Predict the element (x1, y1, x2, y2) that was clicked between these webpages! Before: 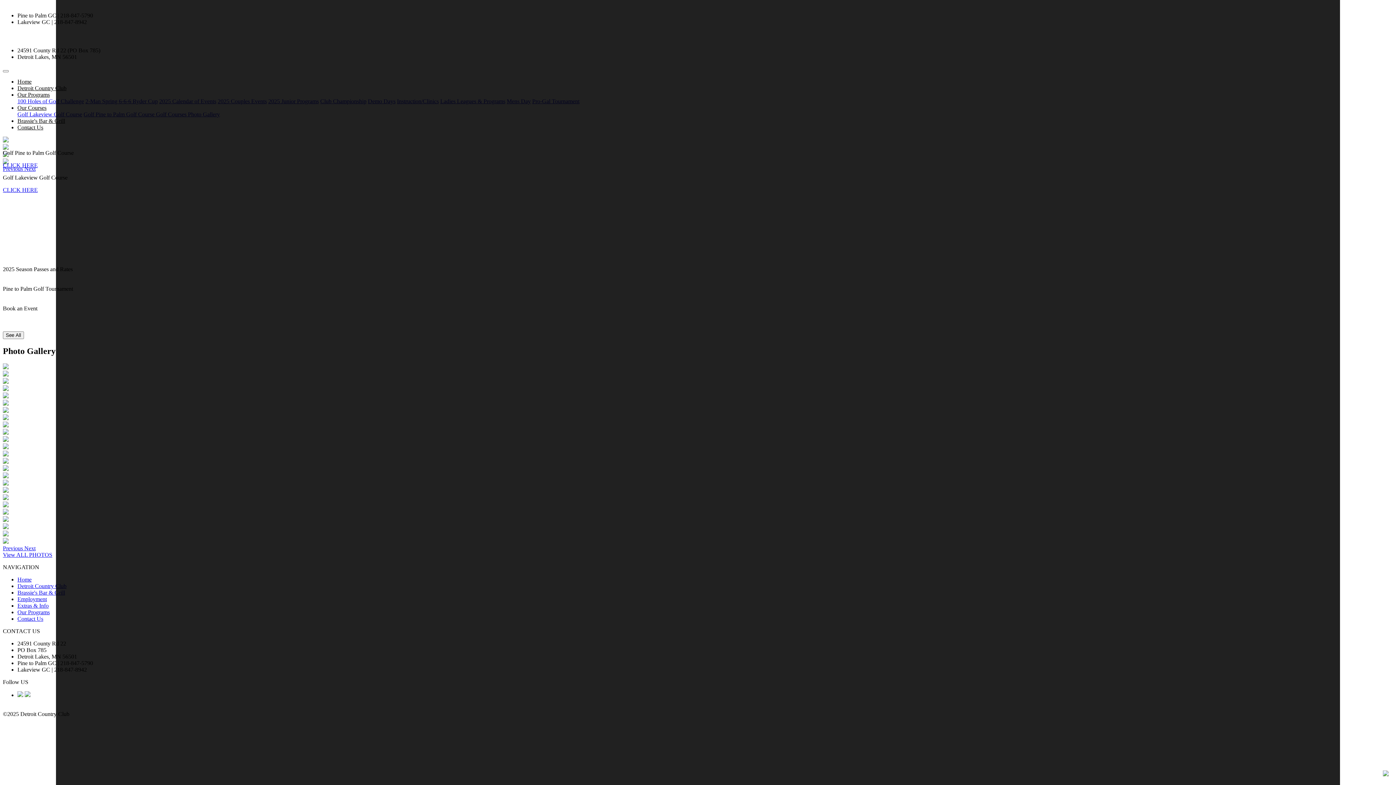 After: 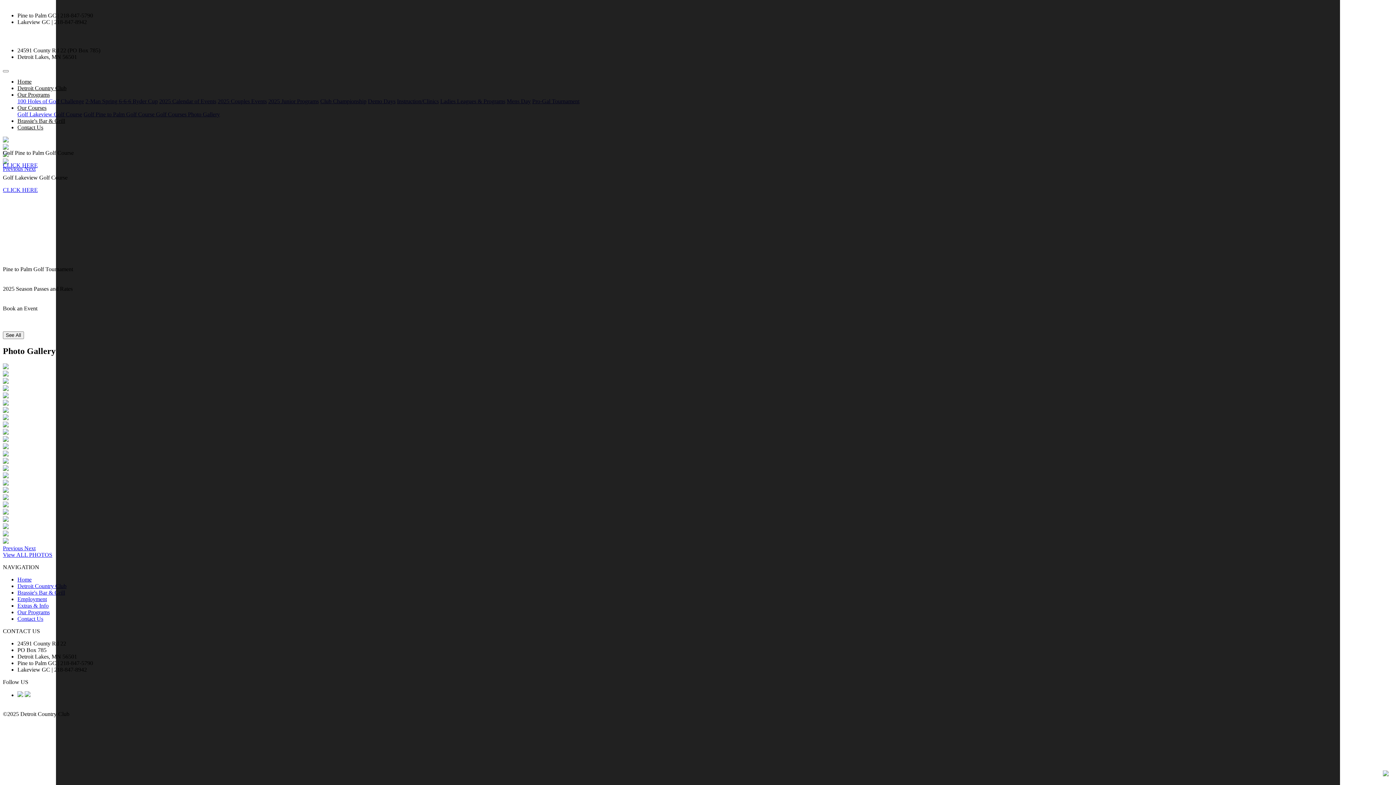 Action: bbox: (17, 78, 31, 84) label: Home